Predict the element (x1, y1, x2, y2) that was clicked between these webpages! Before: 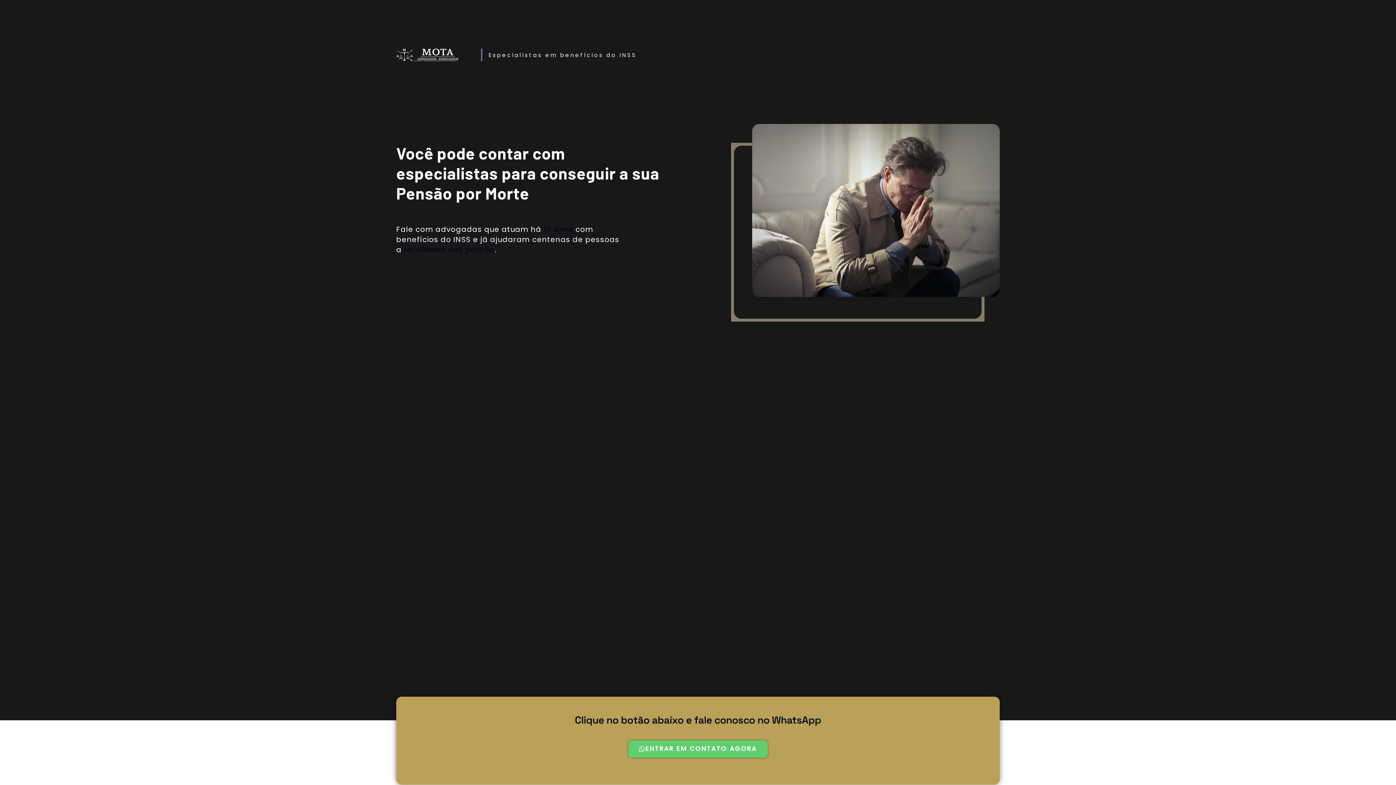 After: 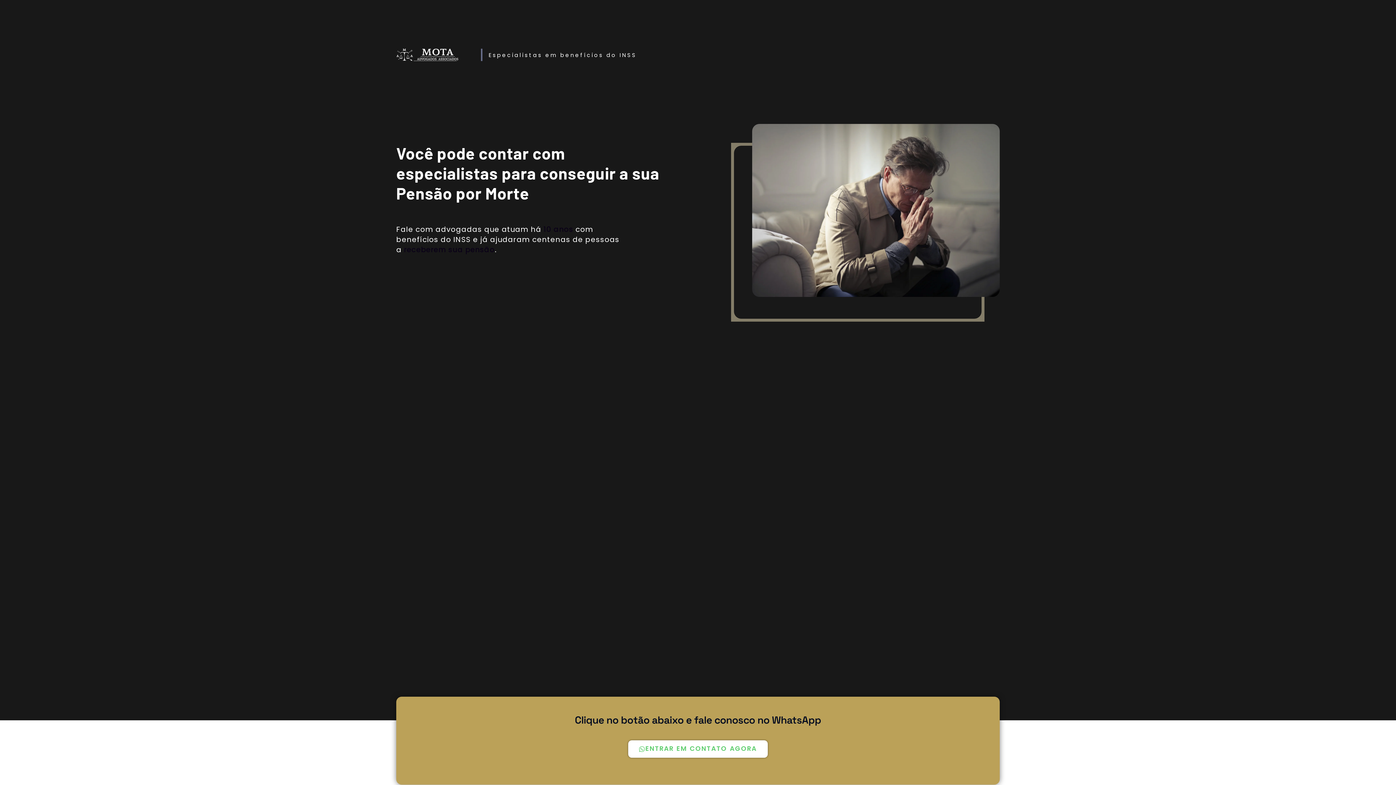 Action: bbox: (628, 740, 768, 758) label: ENTRAR EM CONTATO AGORA